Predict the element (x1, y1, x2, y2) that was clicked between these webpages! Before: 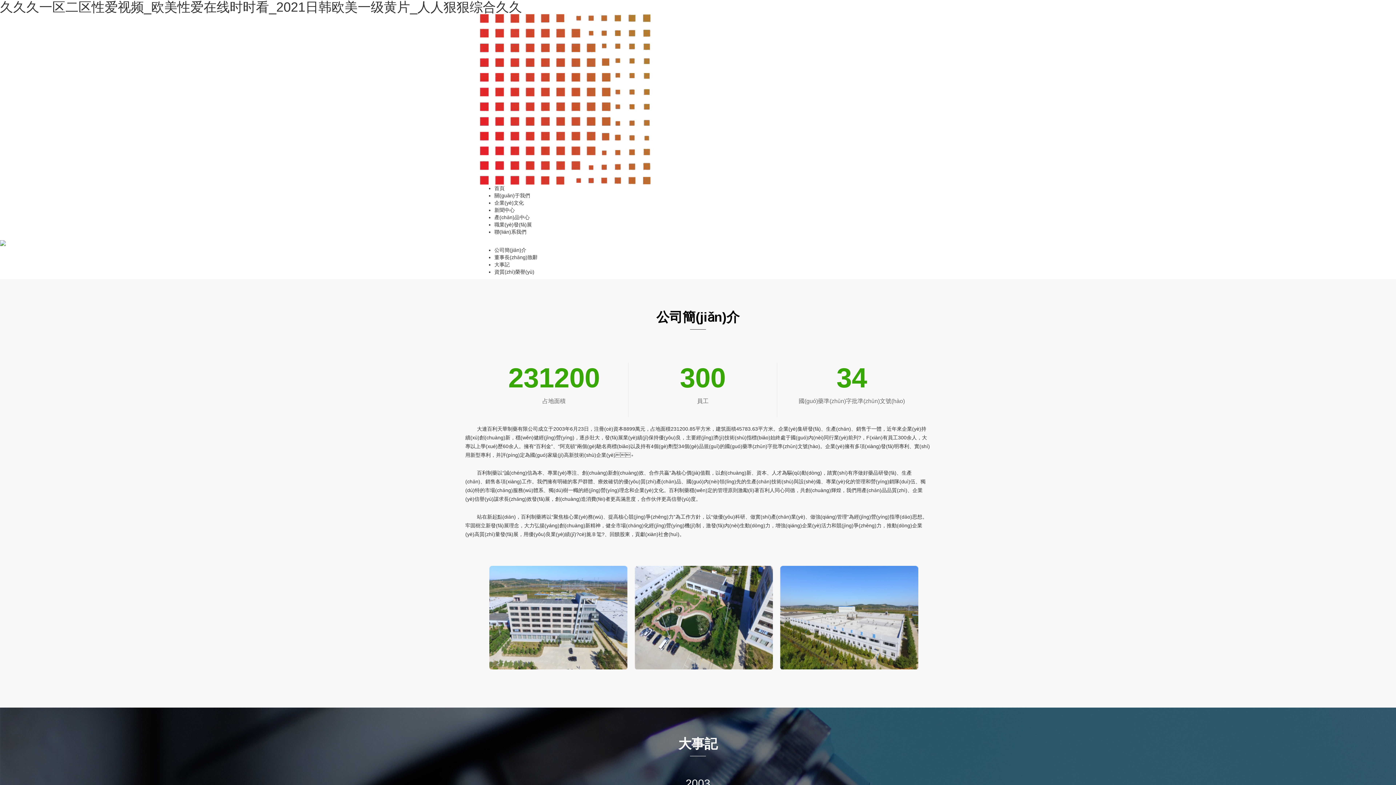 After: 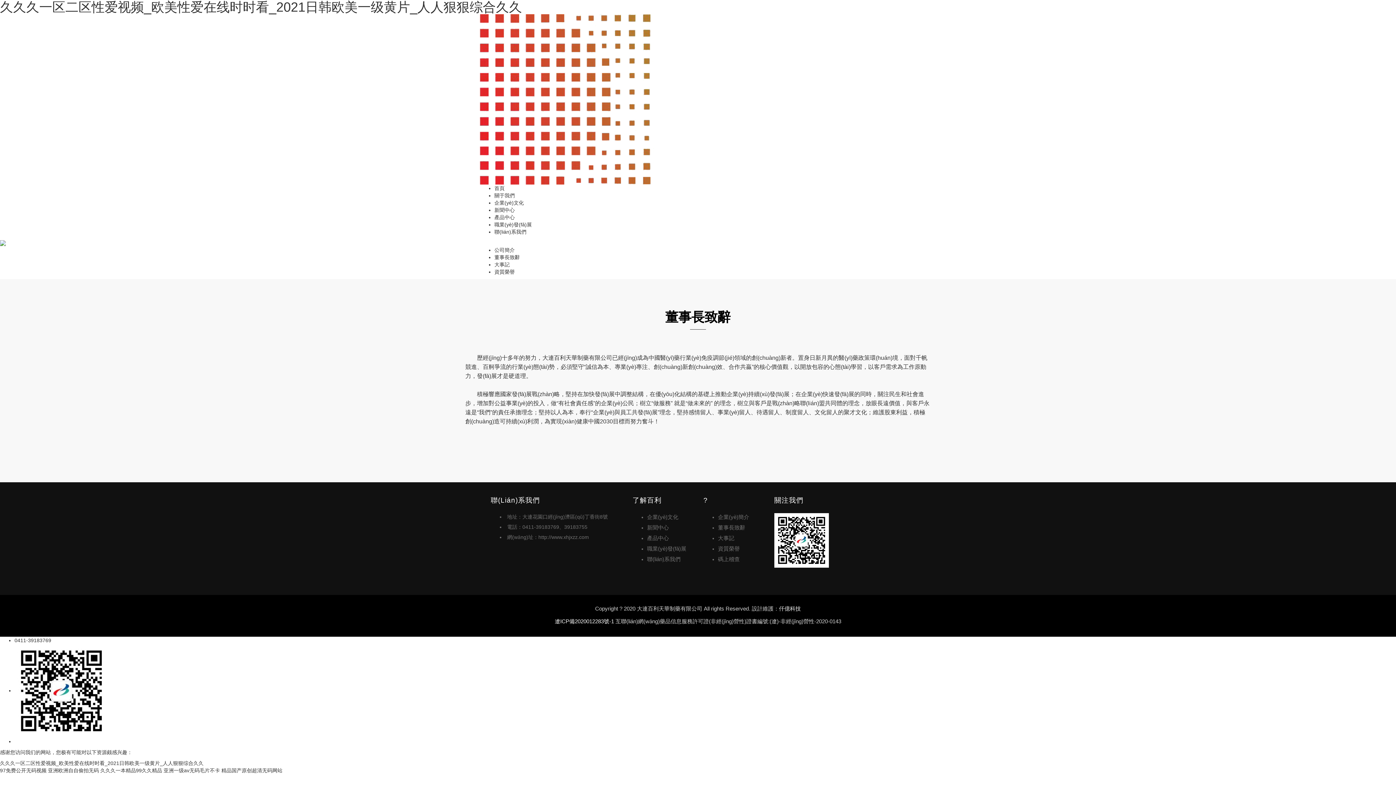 Action: bbox: (494, 254, 537, 260) label: 董事長(zhǎng)致辭